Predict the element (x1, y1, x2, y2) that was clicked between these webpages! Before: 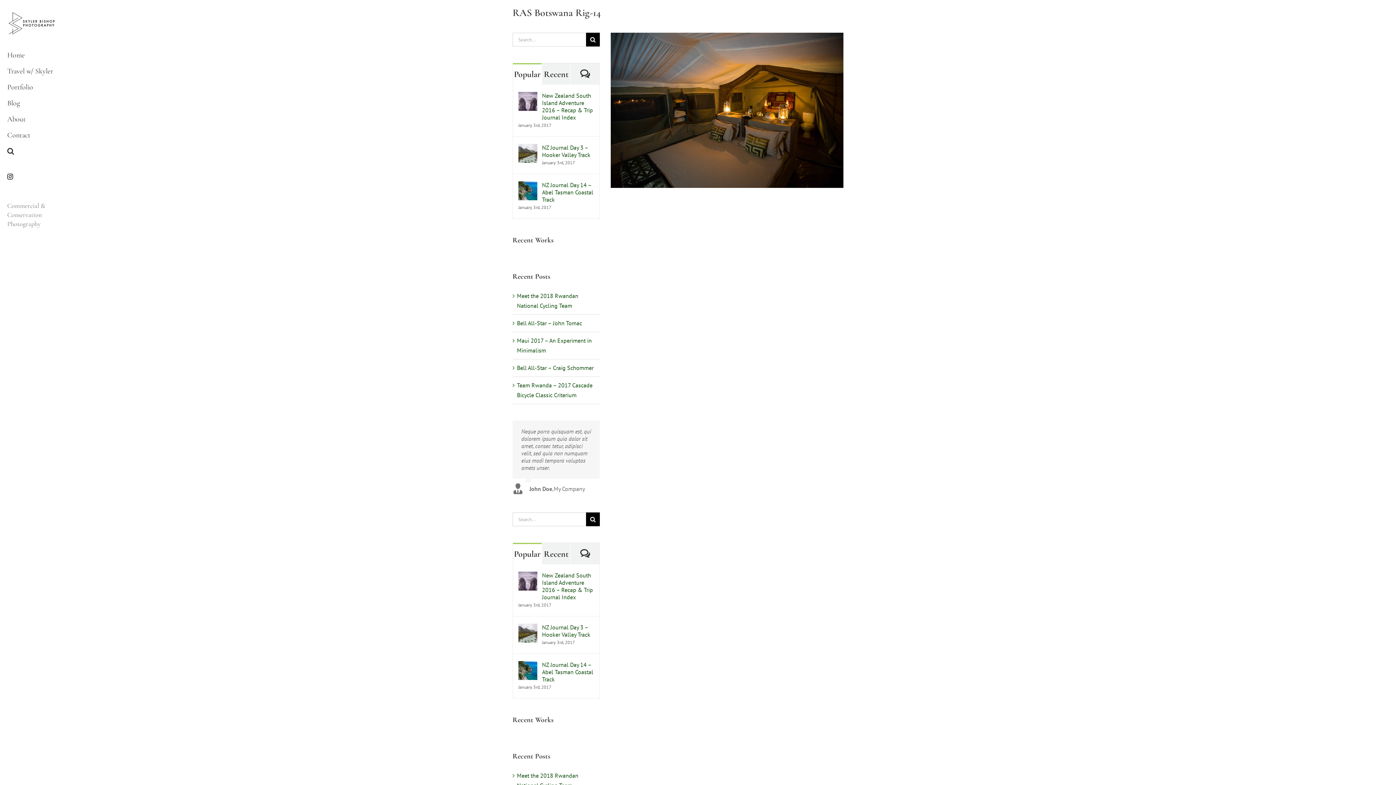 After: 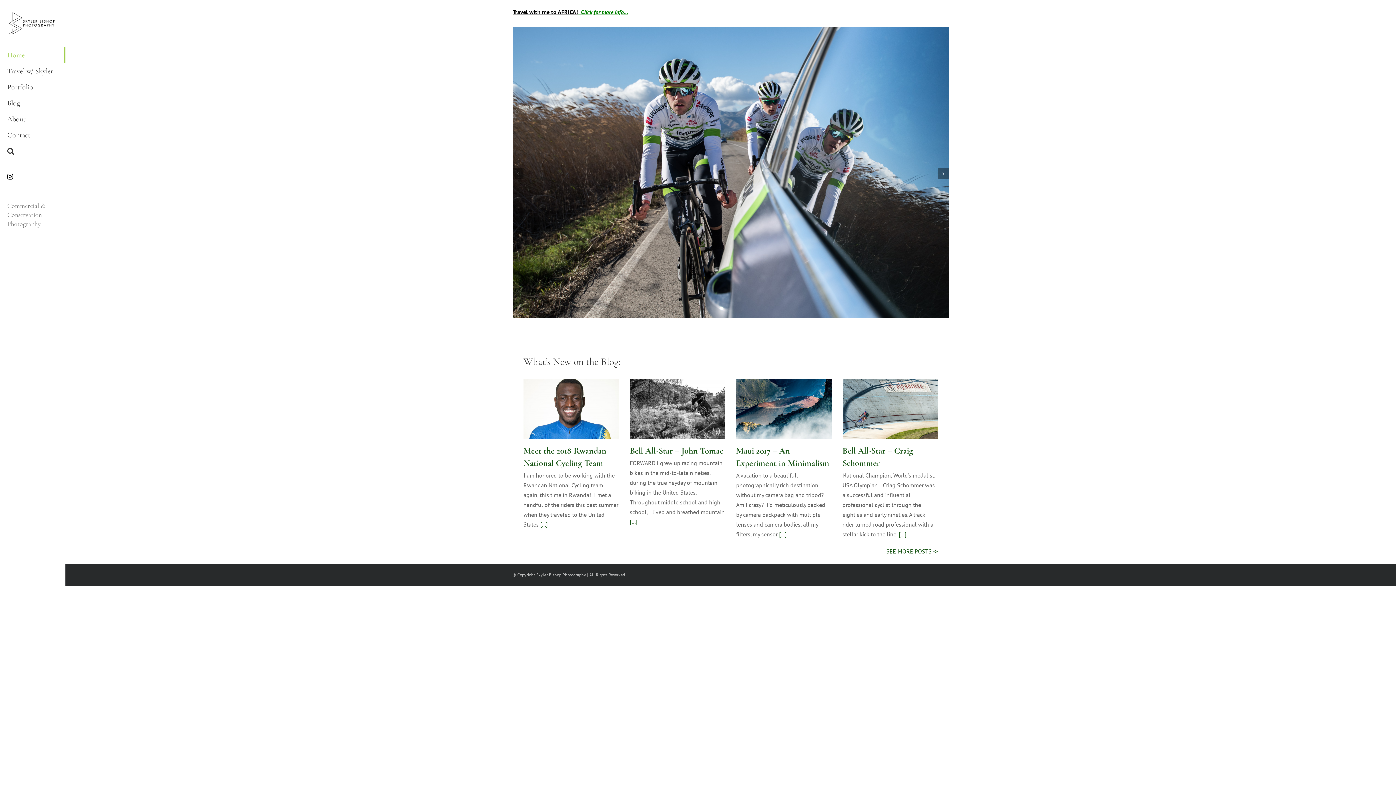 Action: label: Home bbox: (0, 46, 65, 63)